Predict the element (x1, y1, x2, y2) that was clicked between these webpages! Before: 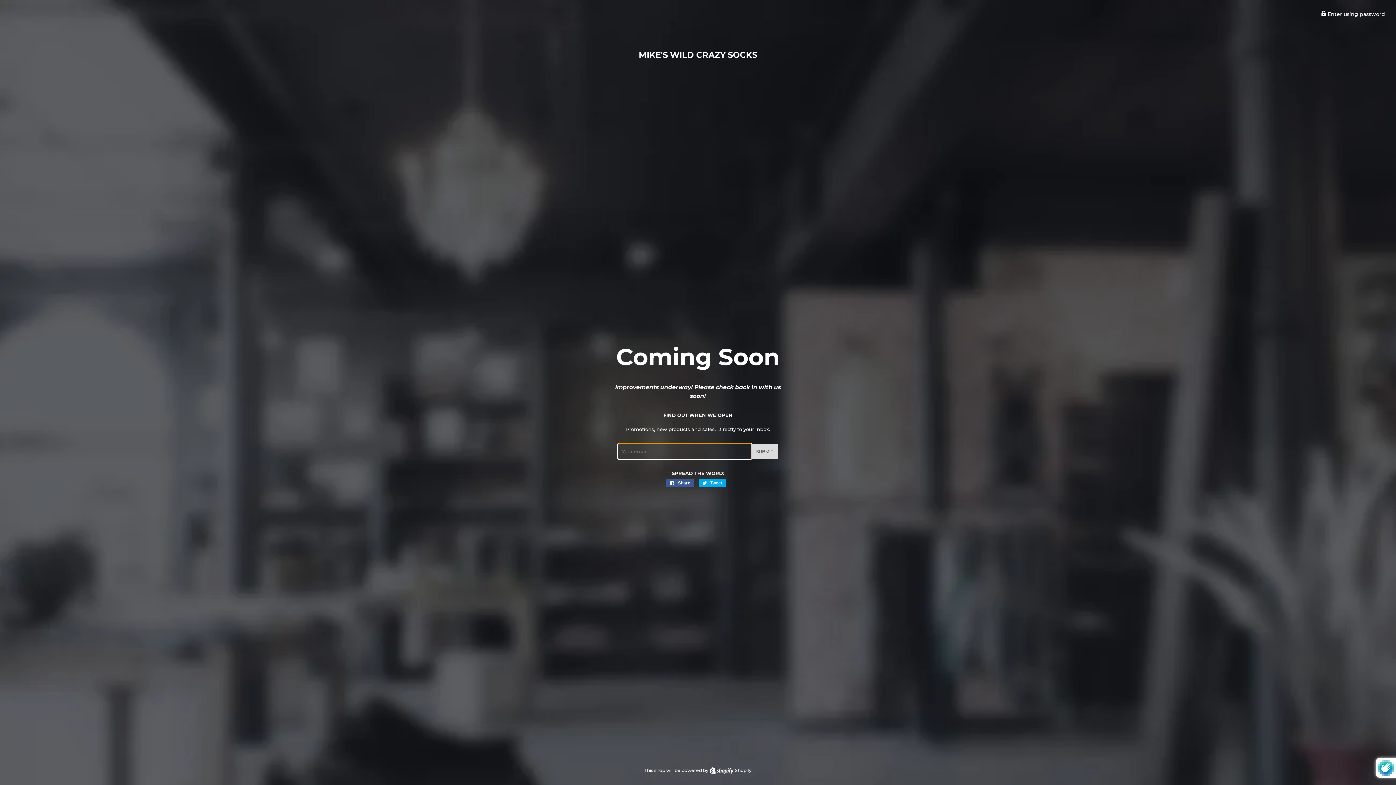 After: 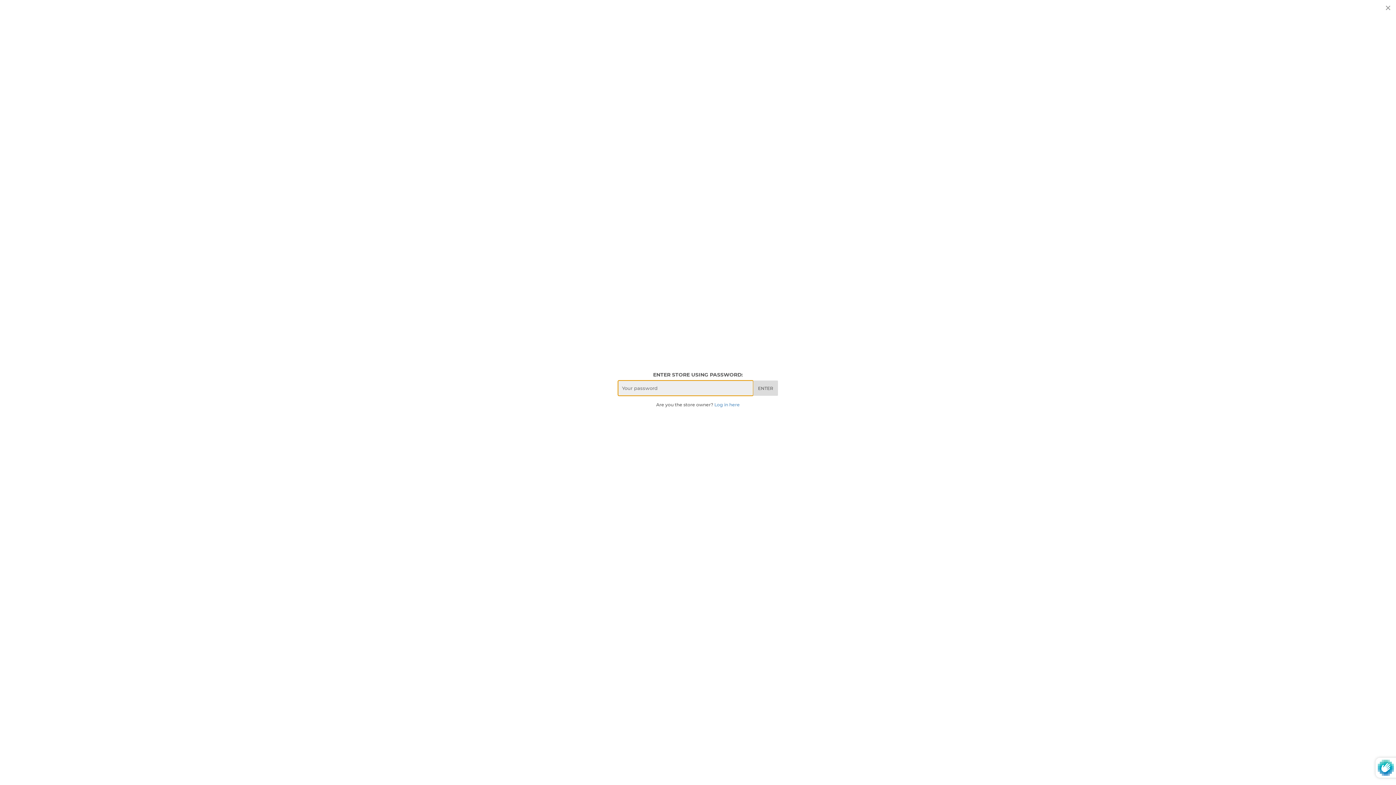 Action: bbox: (1321, 10, 1385, 17) label:  Enter using password